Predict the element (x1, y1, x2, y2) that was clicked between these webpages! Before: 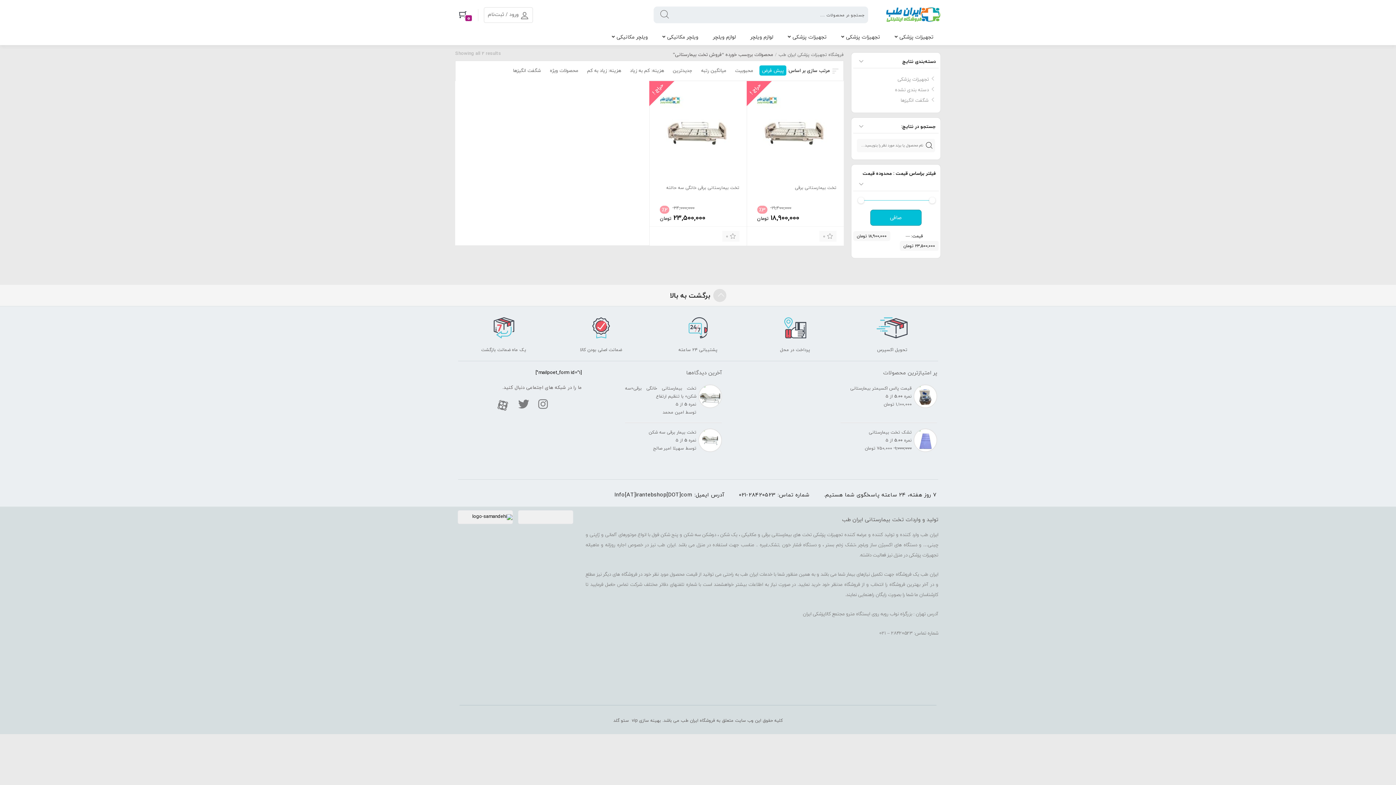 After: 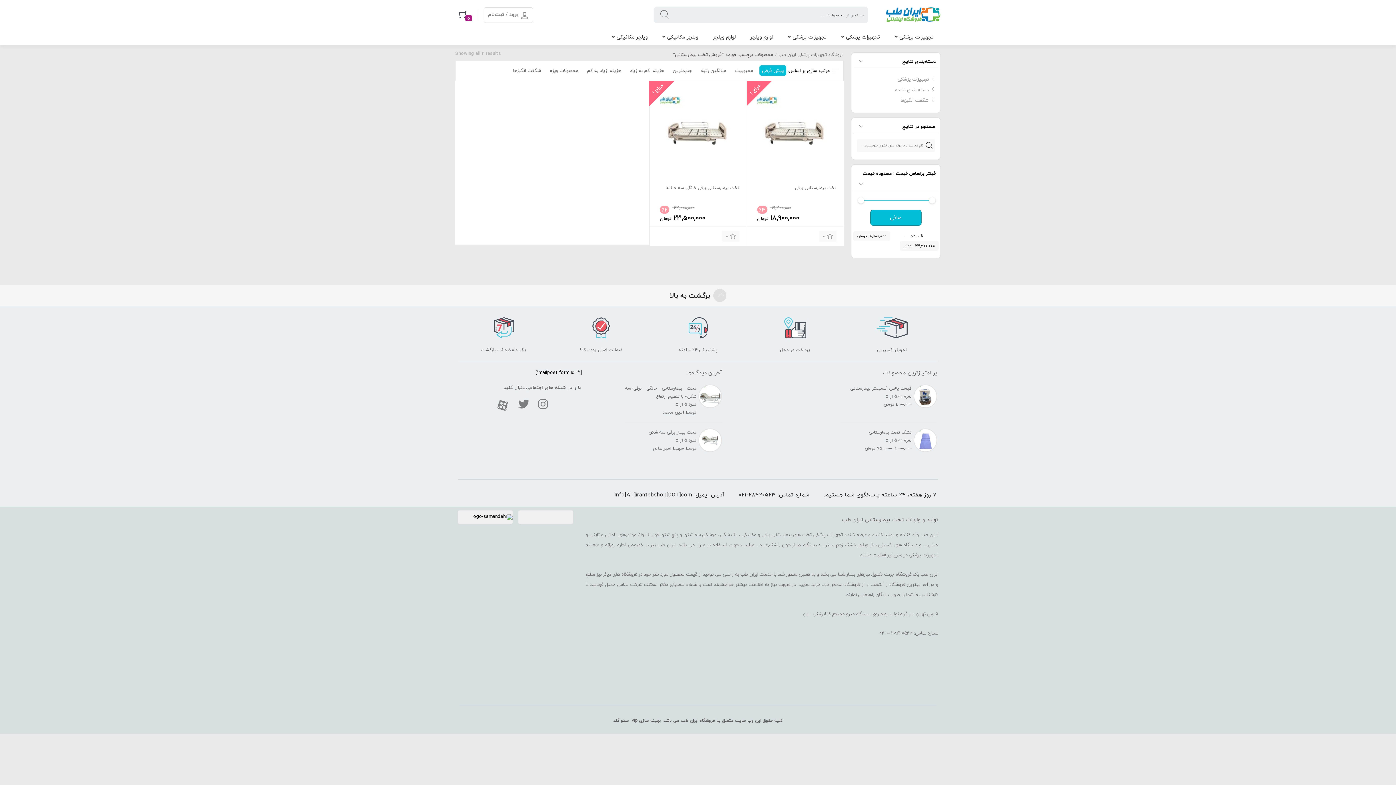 Action: bbox: (739, 490, 775, 499) label: 021-28420523